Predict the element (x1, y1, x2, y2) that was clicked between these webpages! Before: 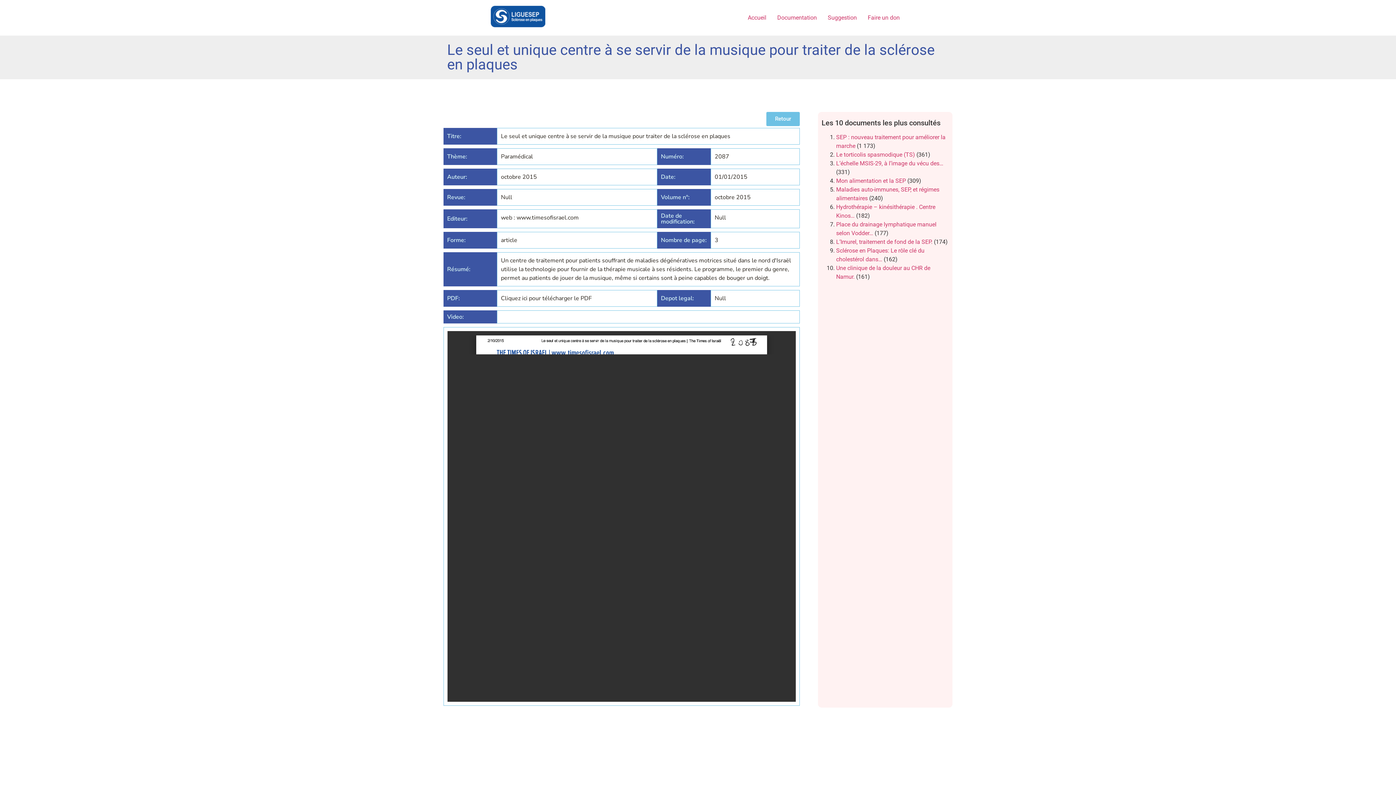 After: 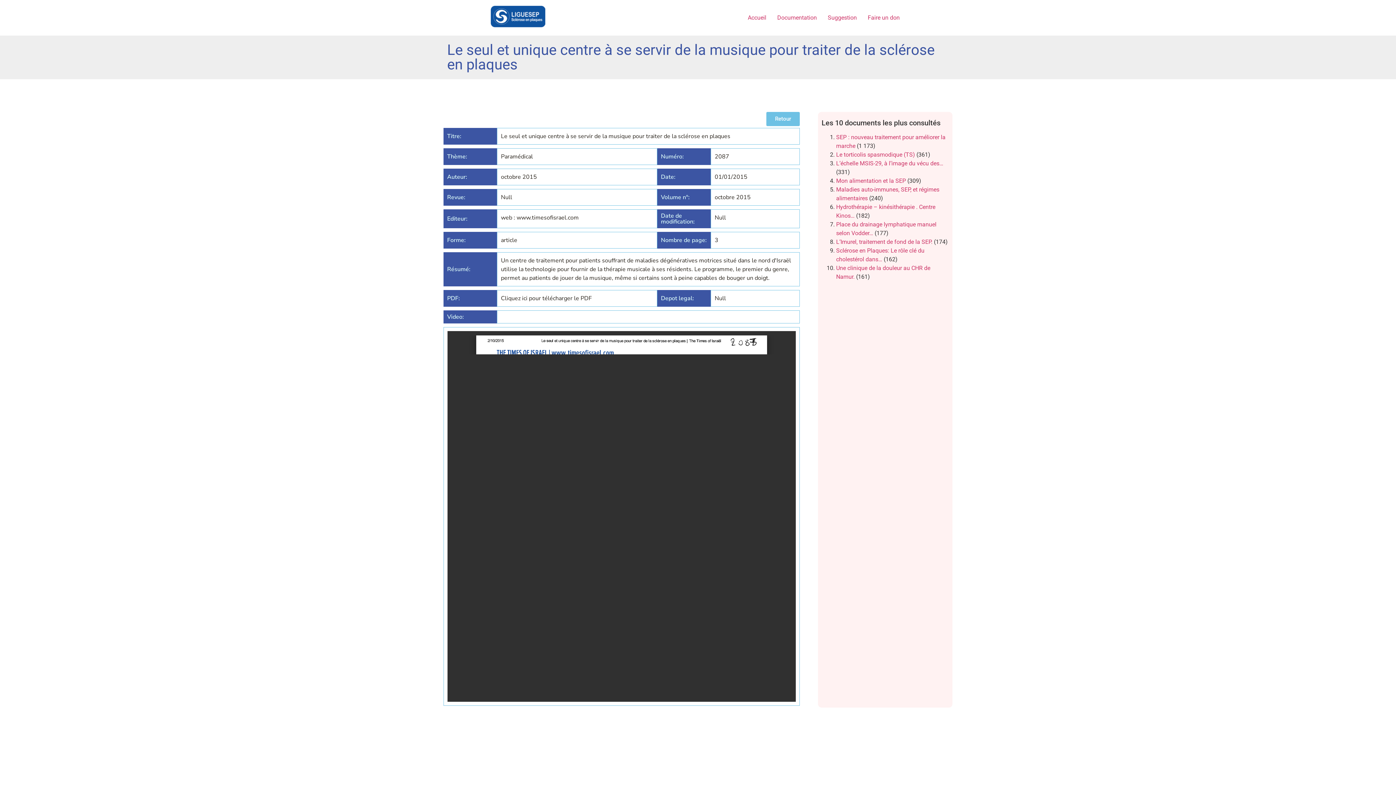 Action: bbox: (501, 294, 592, 302) label: Cliquez ici pour télécharger le PDF